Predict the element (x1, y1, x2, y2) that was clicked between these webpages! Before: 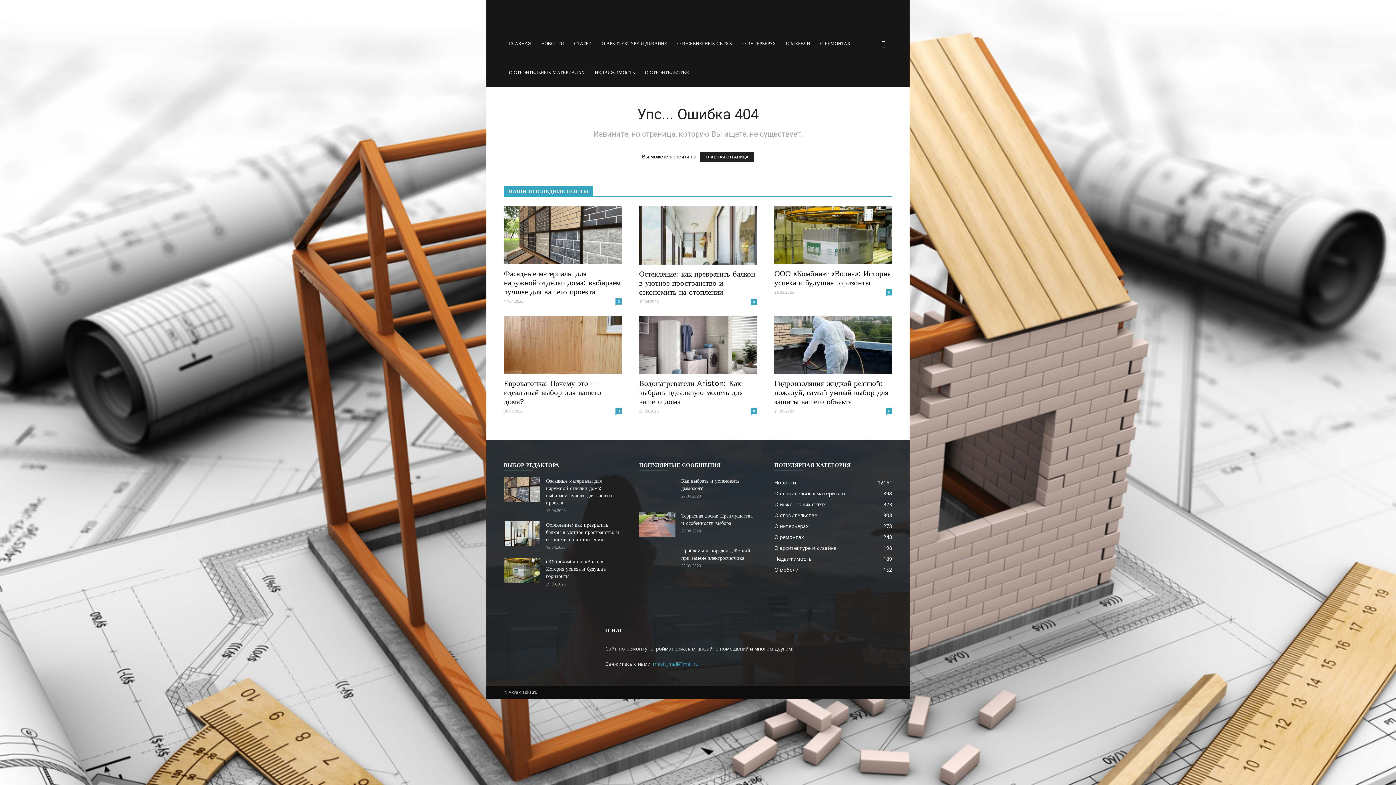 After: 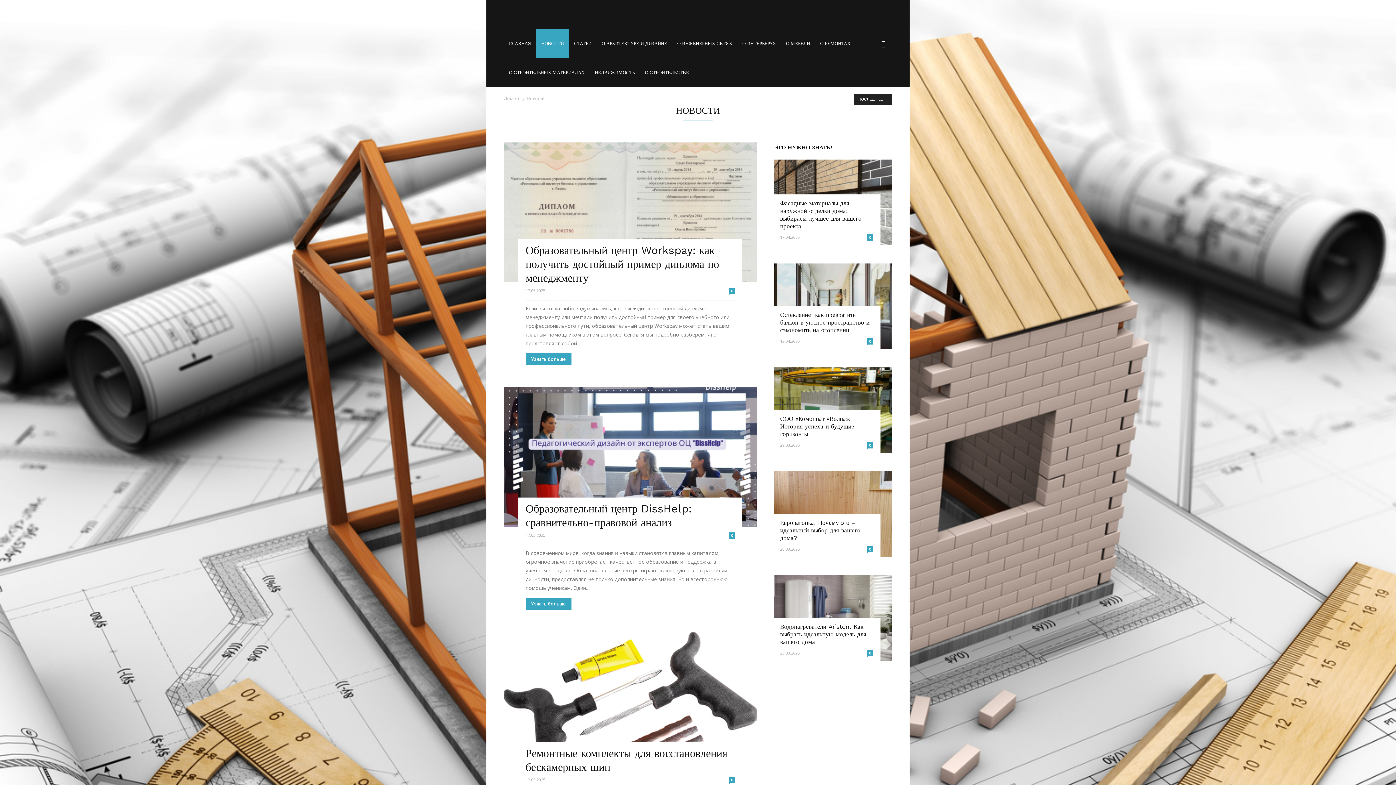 Action: bbox: (536, 29, 569, 58) label: НОВОСТИ